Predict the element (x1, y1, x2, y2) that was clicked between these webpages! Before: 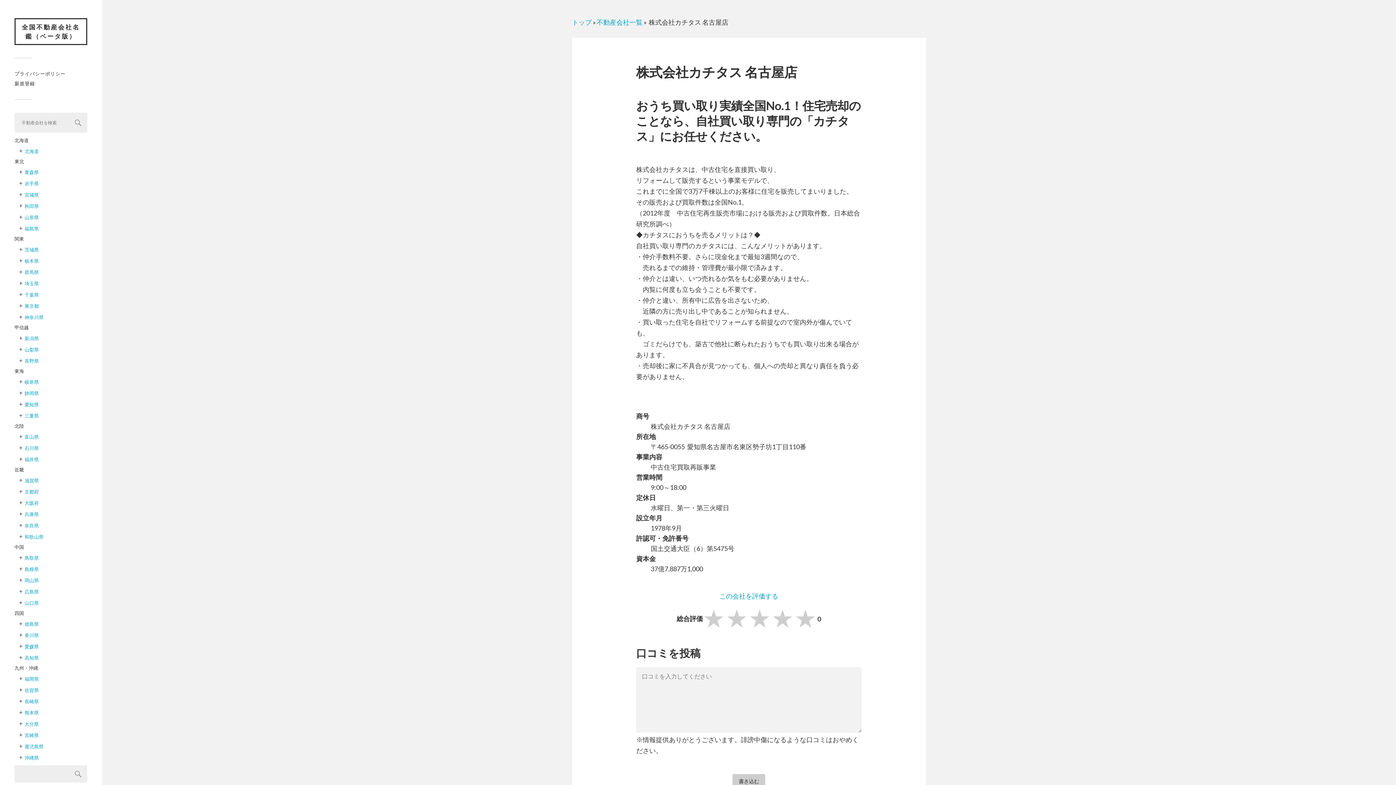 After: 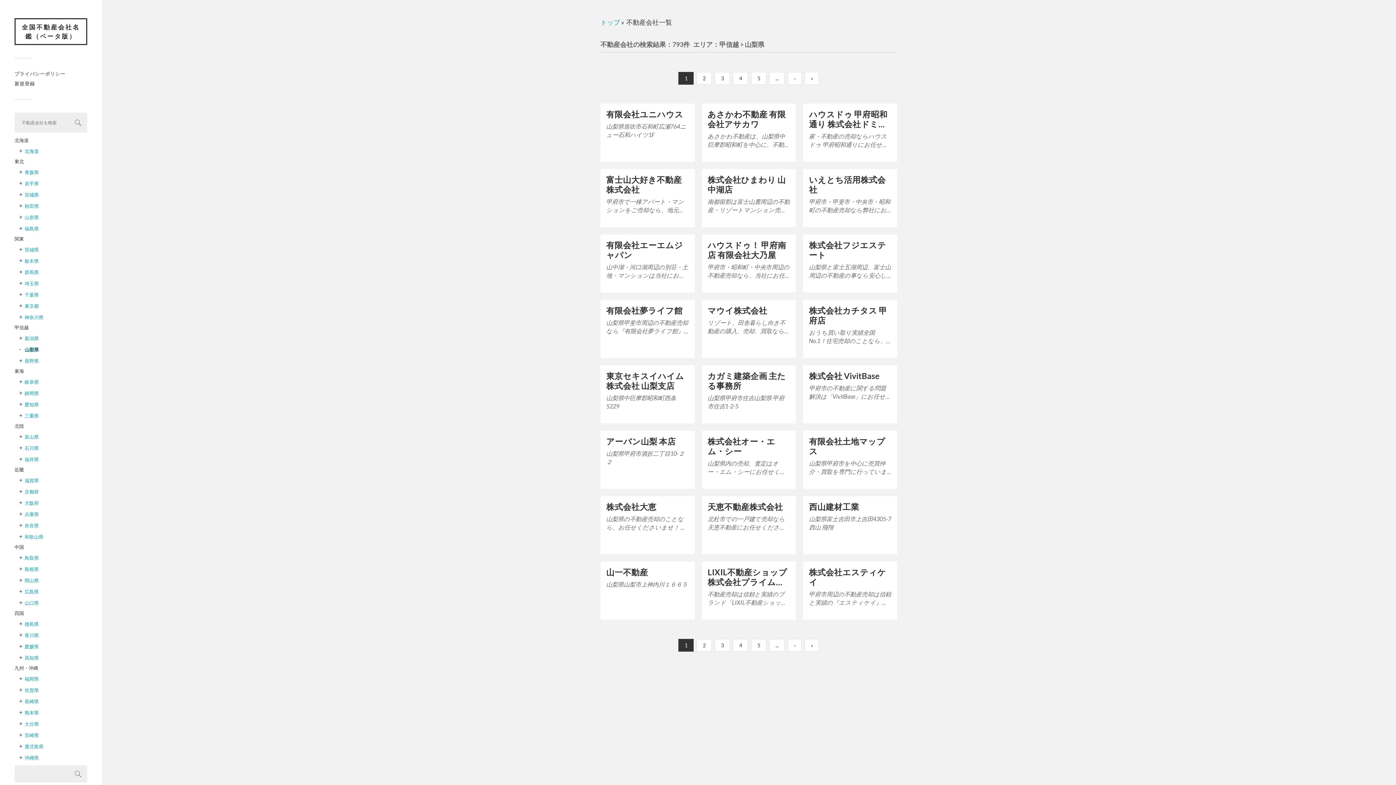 Action: bbox: (24, 346, 38, 352) label: 山梨県